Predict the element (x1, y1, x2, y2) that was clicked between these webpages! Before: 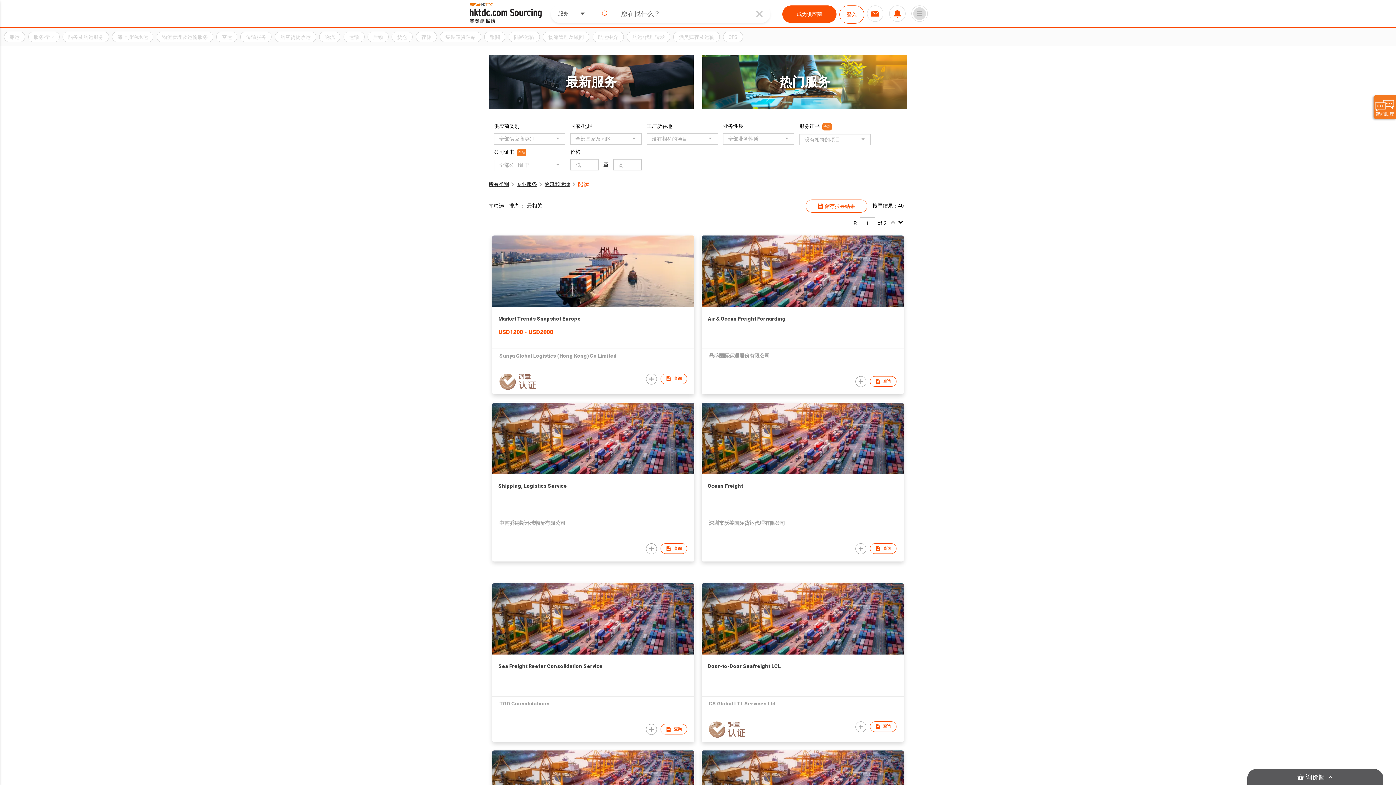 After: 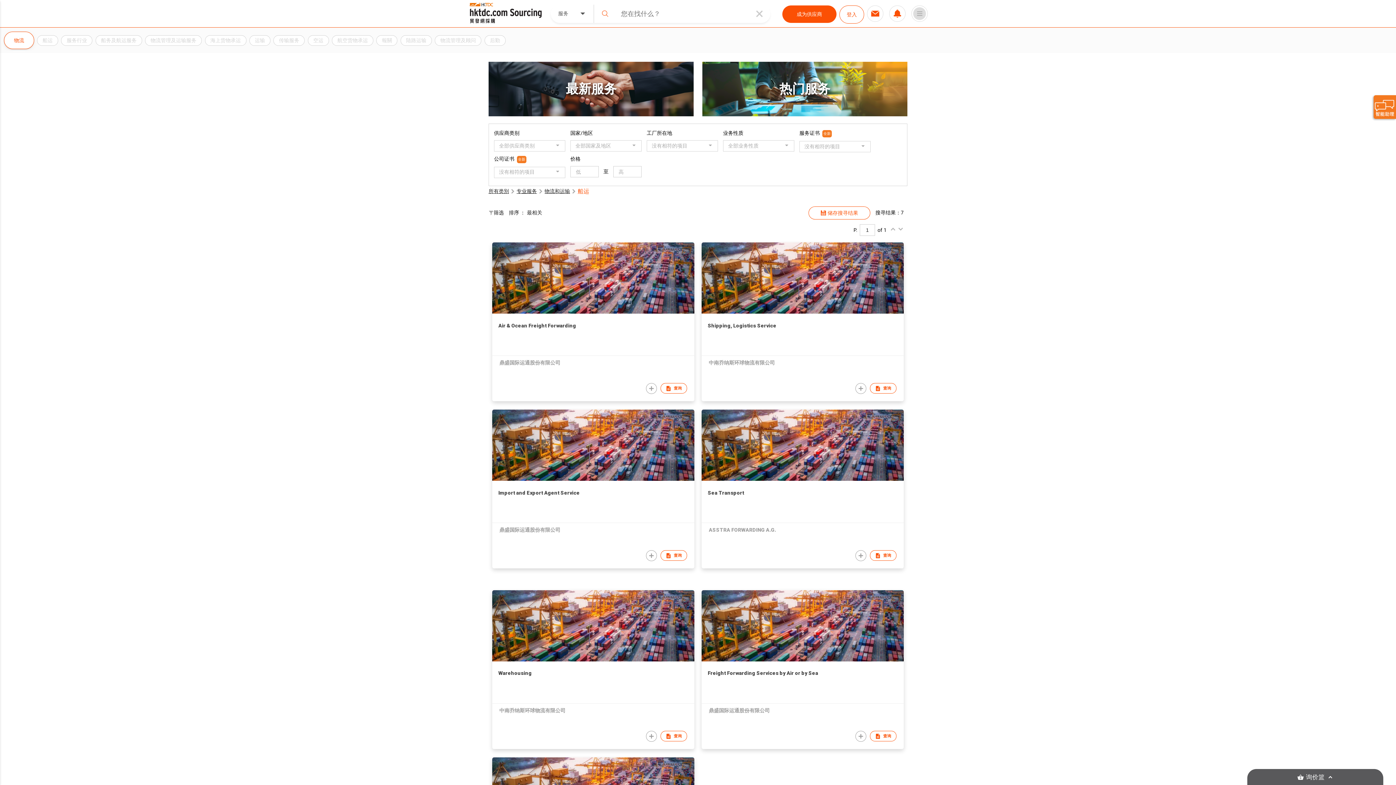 Action: label: 物流 bbox: (319, 31, 340, 42)